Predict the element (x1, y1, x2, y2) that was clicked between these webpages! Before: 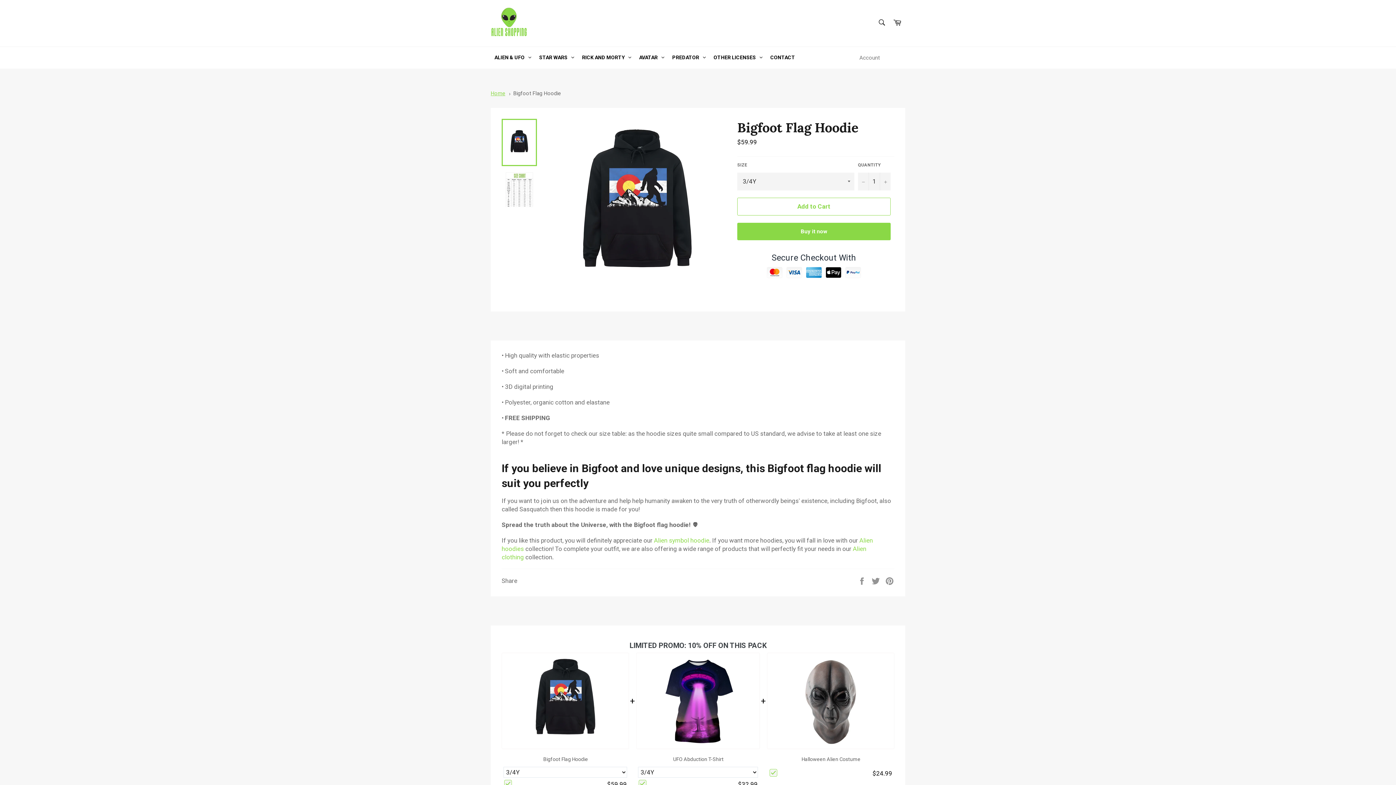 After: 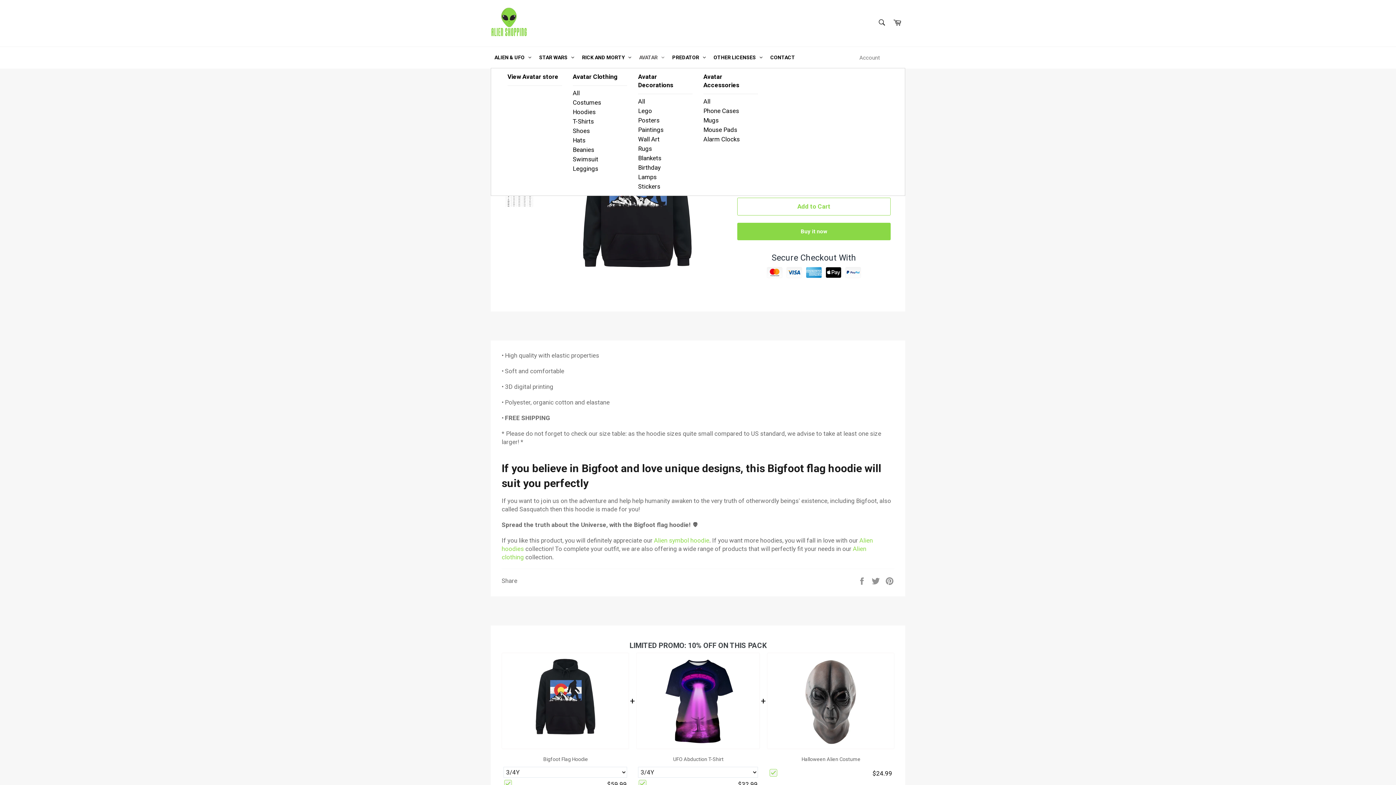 Action: bbox: (635, 47, 668, 68) label: AVATAR